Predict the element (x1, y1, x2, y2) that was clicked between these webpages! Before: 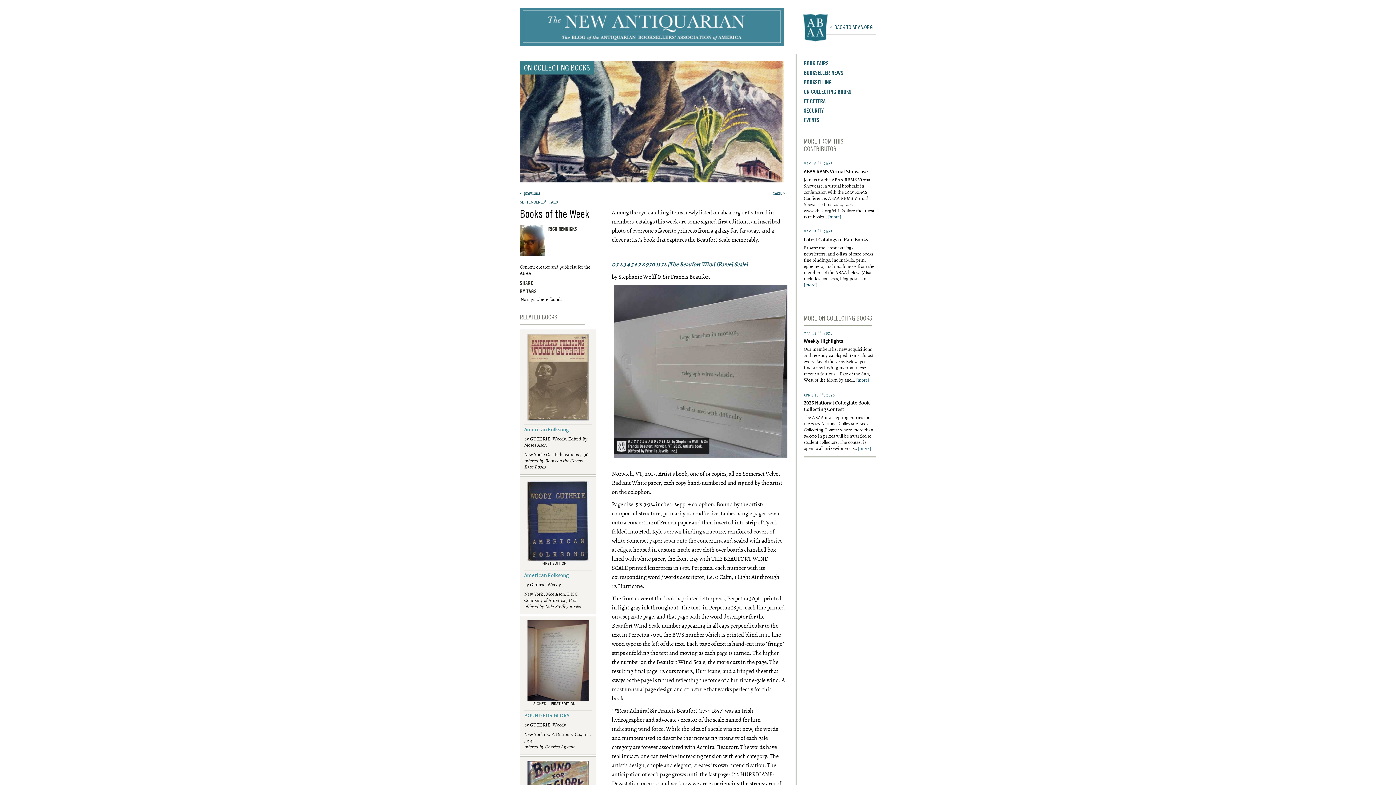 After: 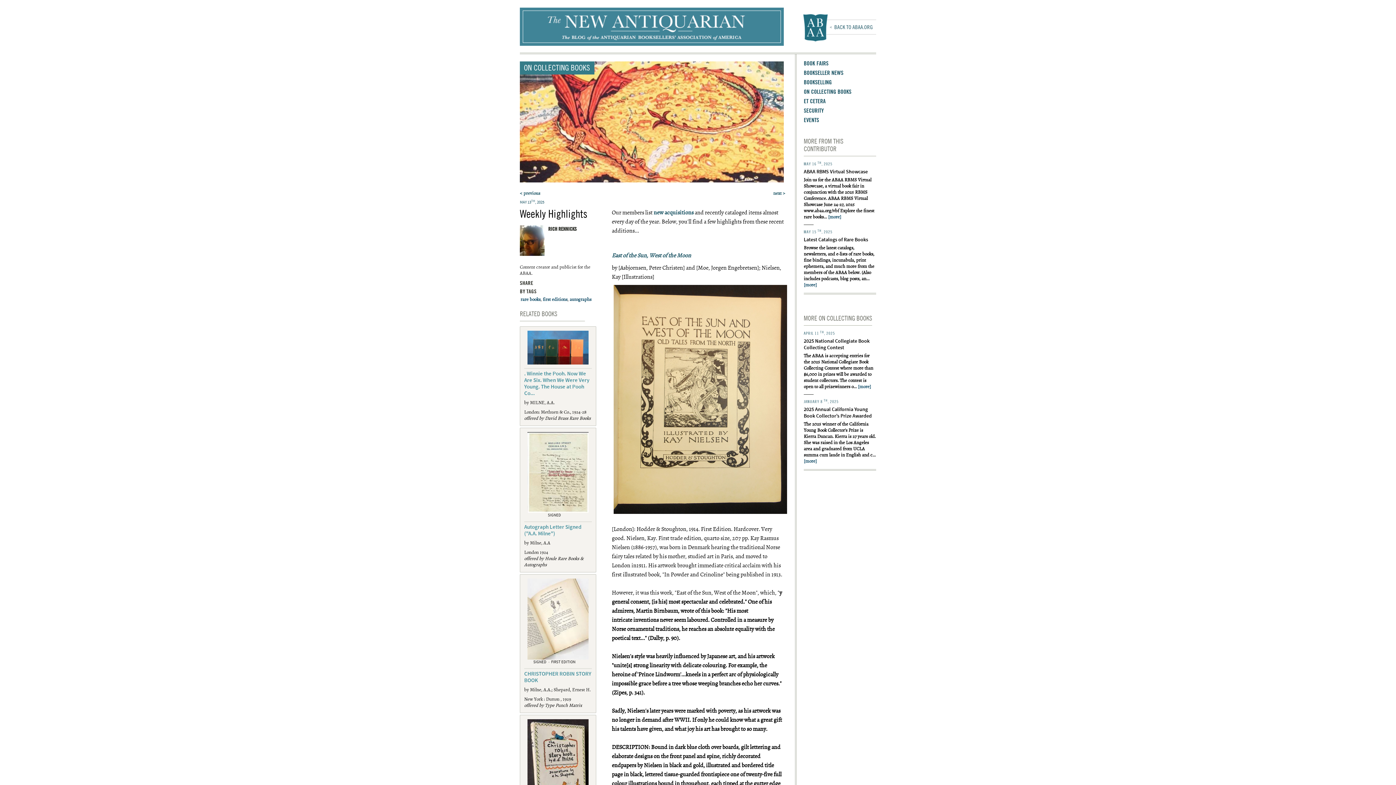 Action: bbox: (804, 338, 843, 344) label: Weekly Highlights